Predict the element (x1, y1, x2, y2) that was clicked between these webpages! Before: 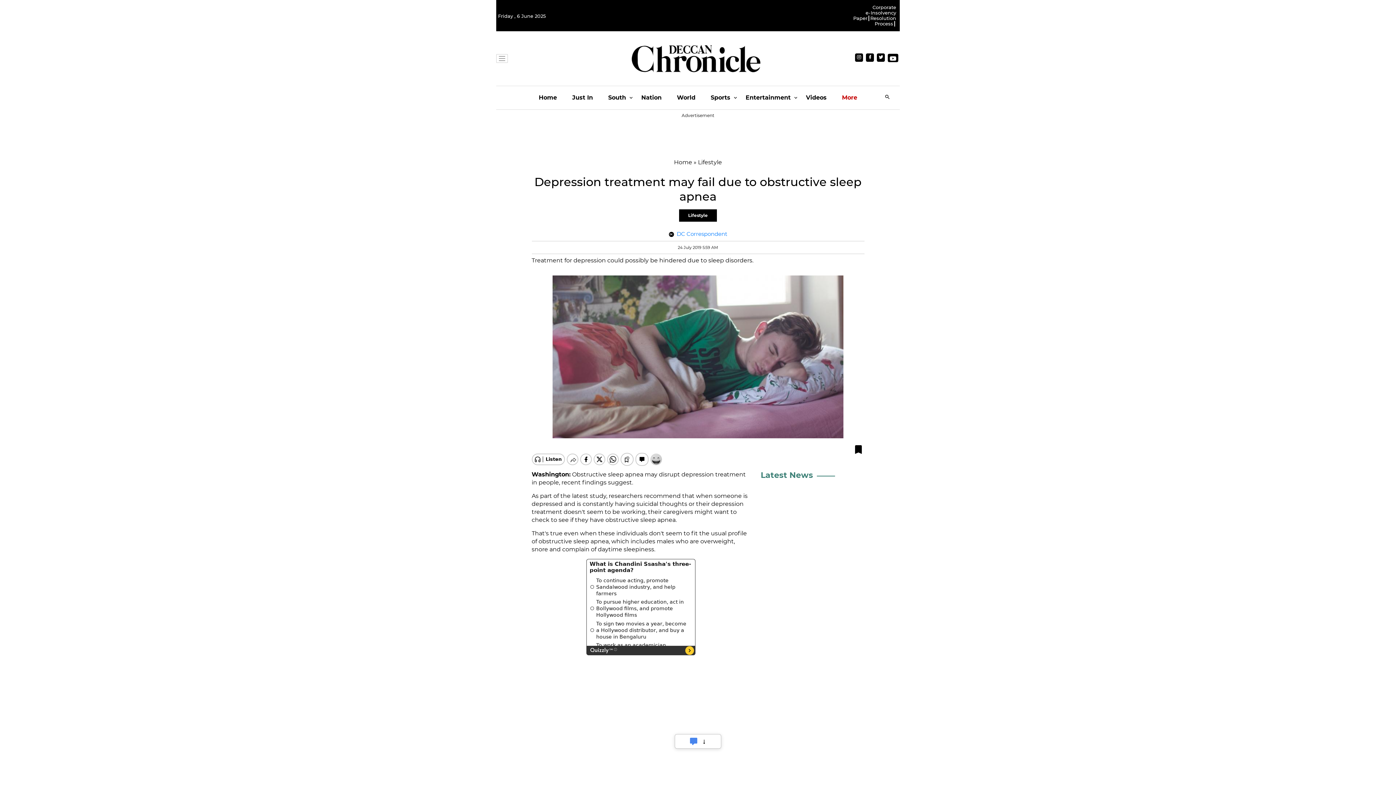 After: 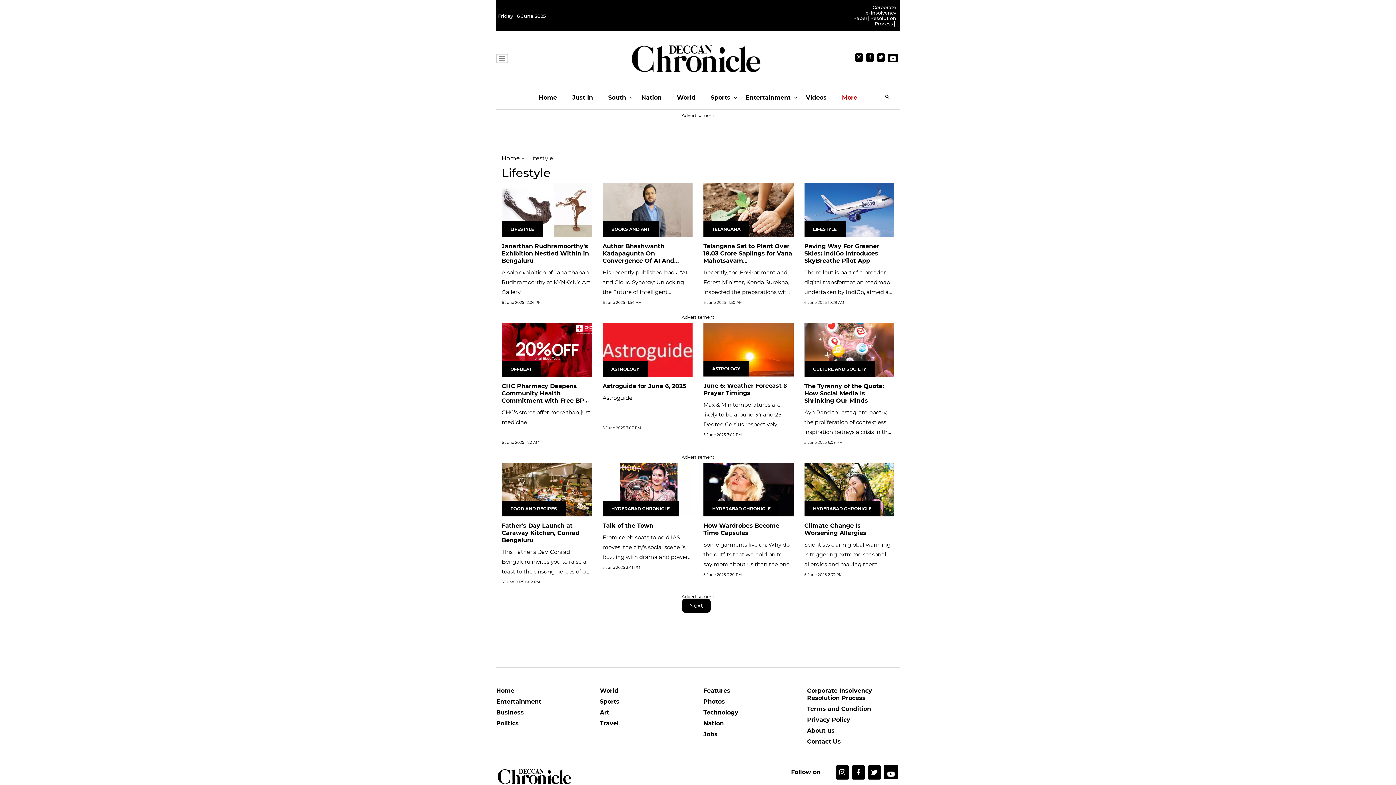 Action: bbox: (698, 158, 722, 165) label: Lifestyle